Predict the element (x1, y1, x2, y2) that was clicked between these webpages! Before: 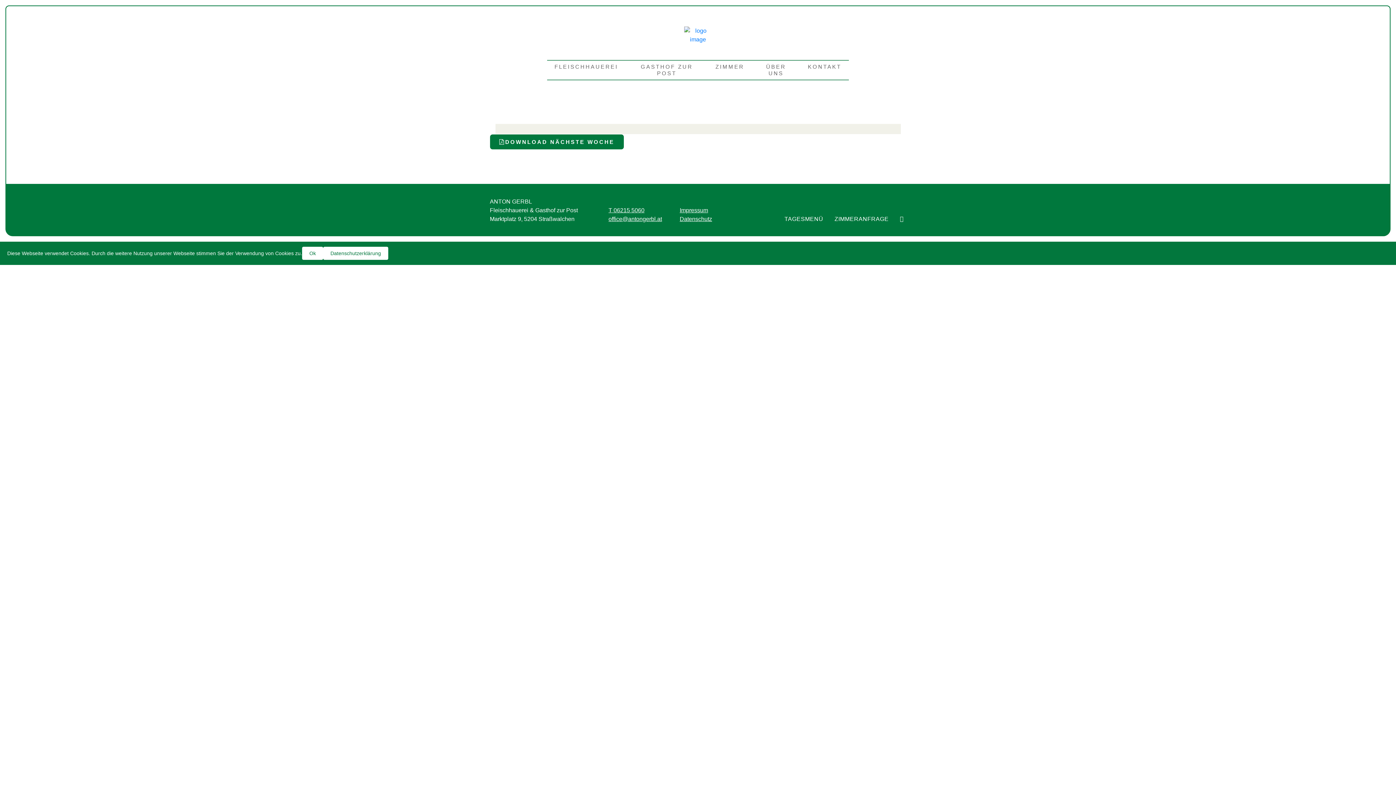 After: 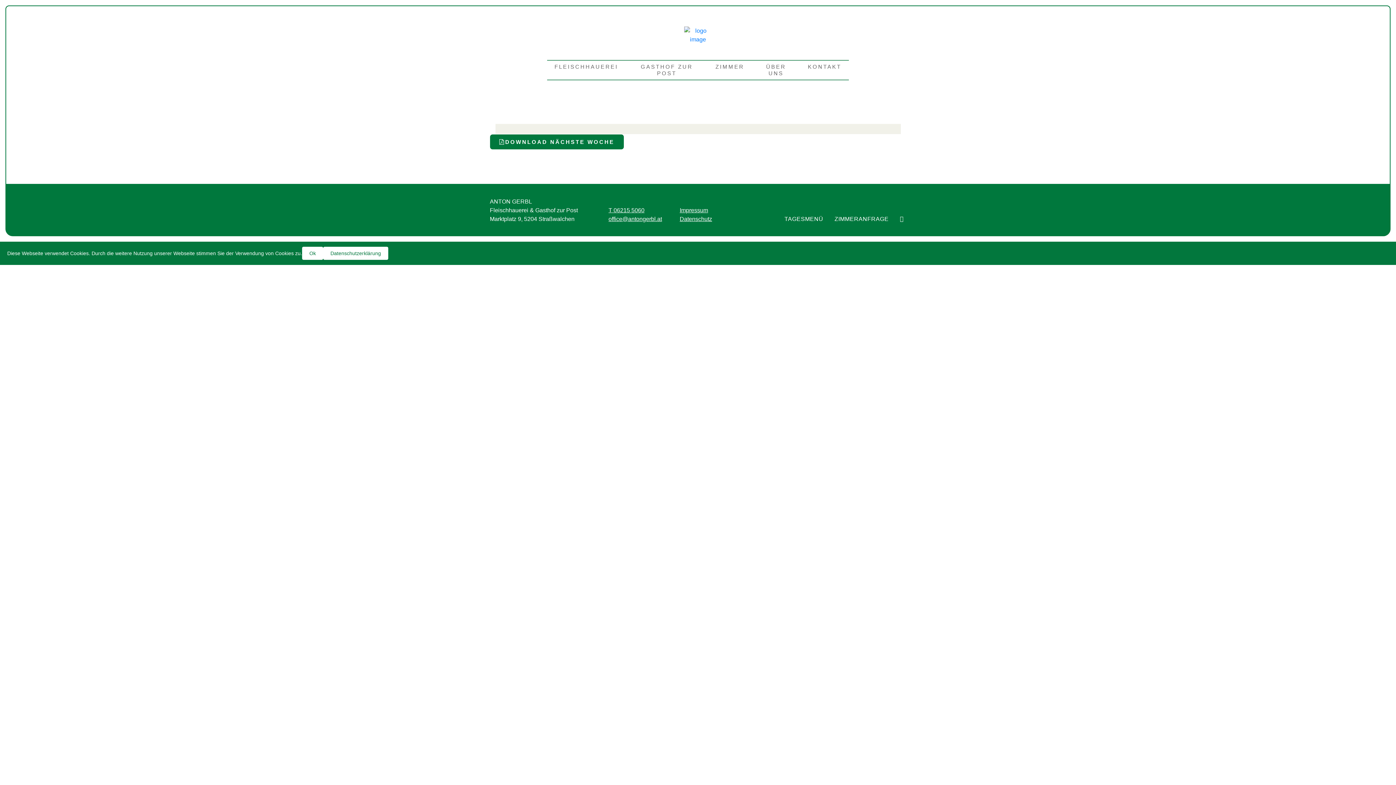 Action: label: office@antongerbl.at bbox: (608, 216, 662, 222)